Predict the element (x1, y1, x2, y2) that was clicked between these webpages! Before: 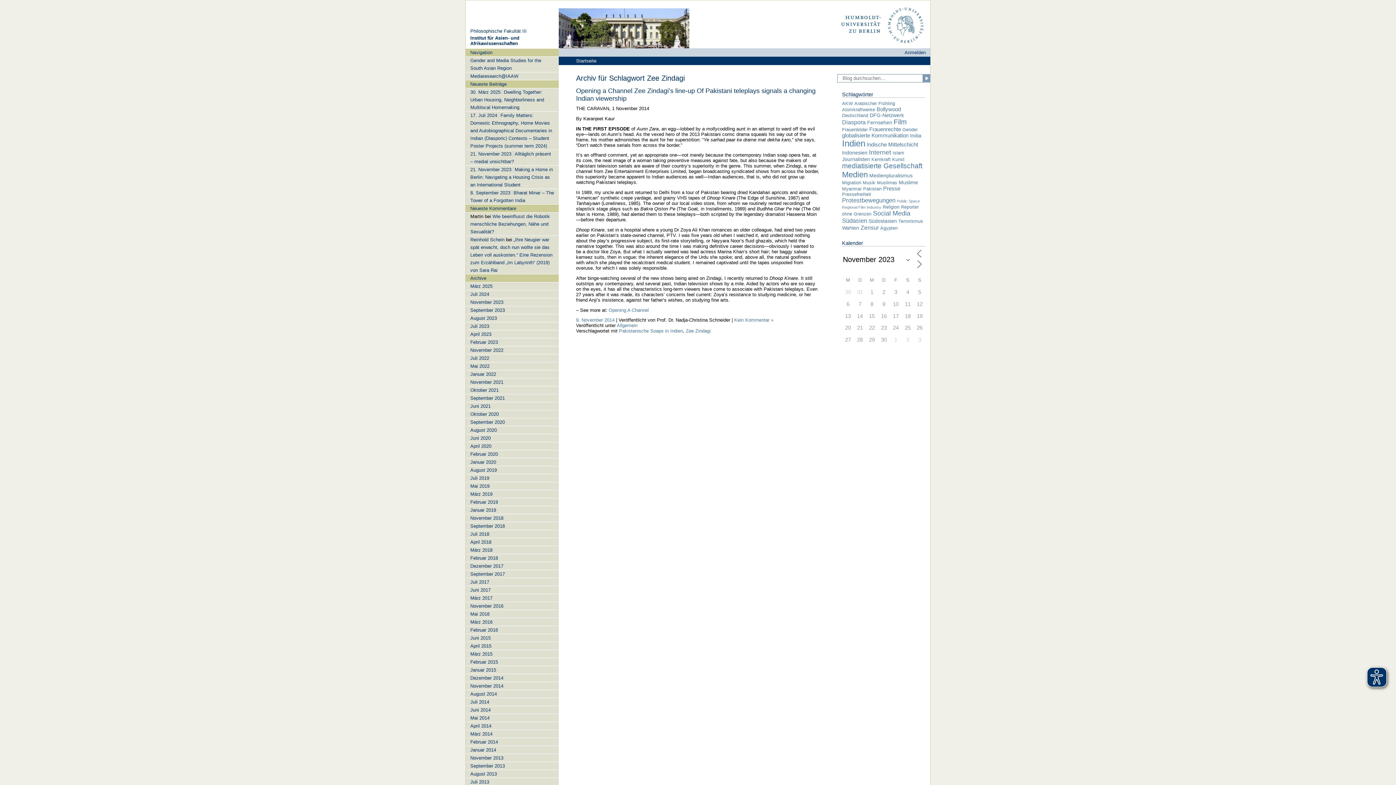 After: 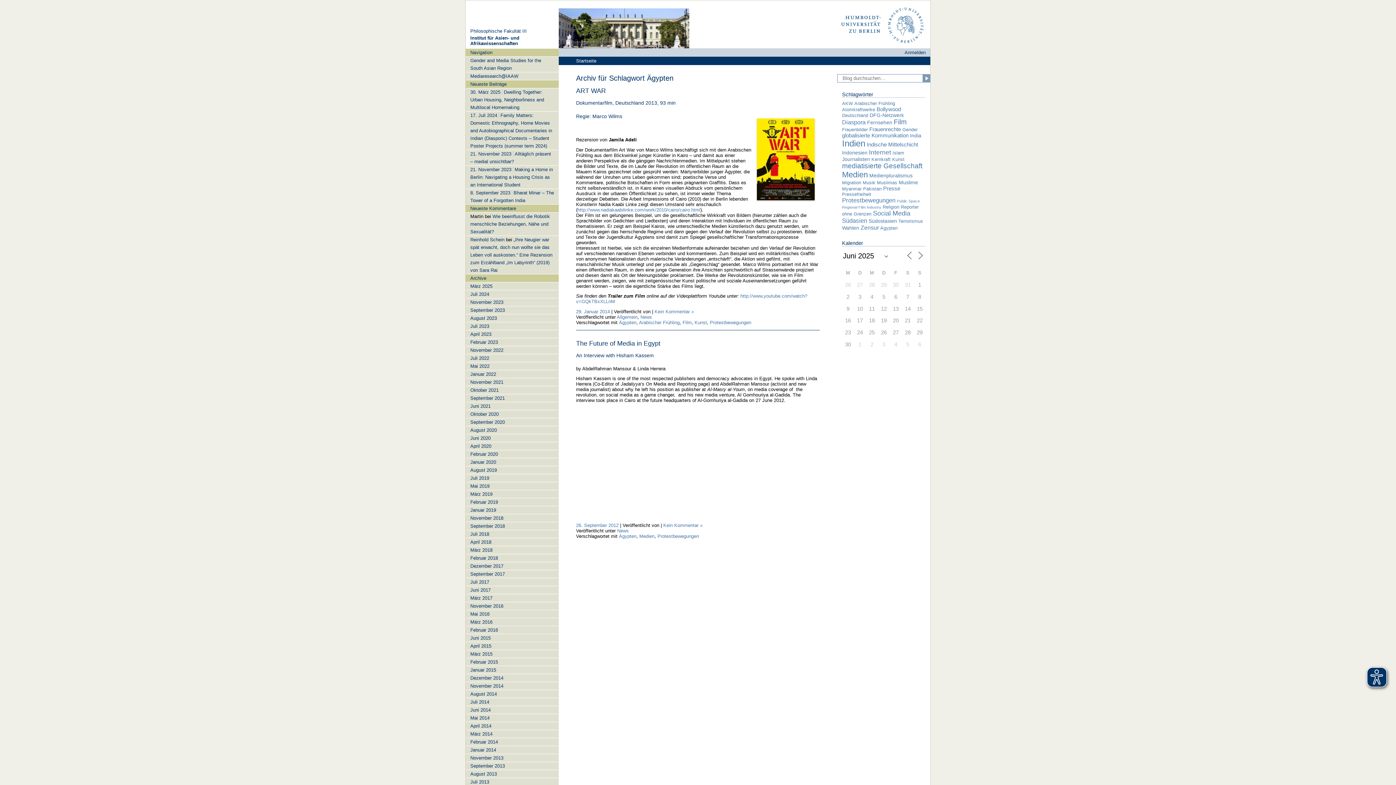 Action: label: Ägypten (2 Einträge) bbox: (880, 225, 897, 230)